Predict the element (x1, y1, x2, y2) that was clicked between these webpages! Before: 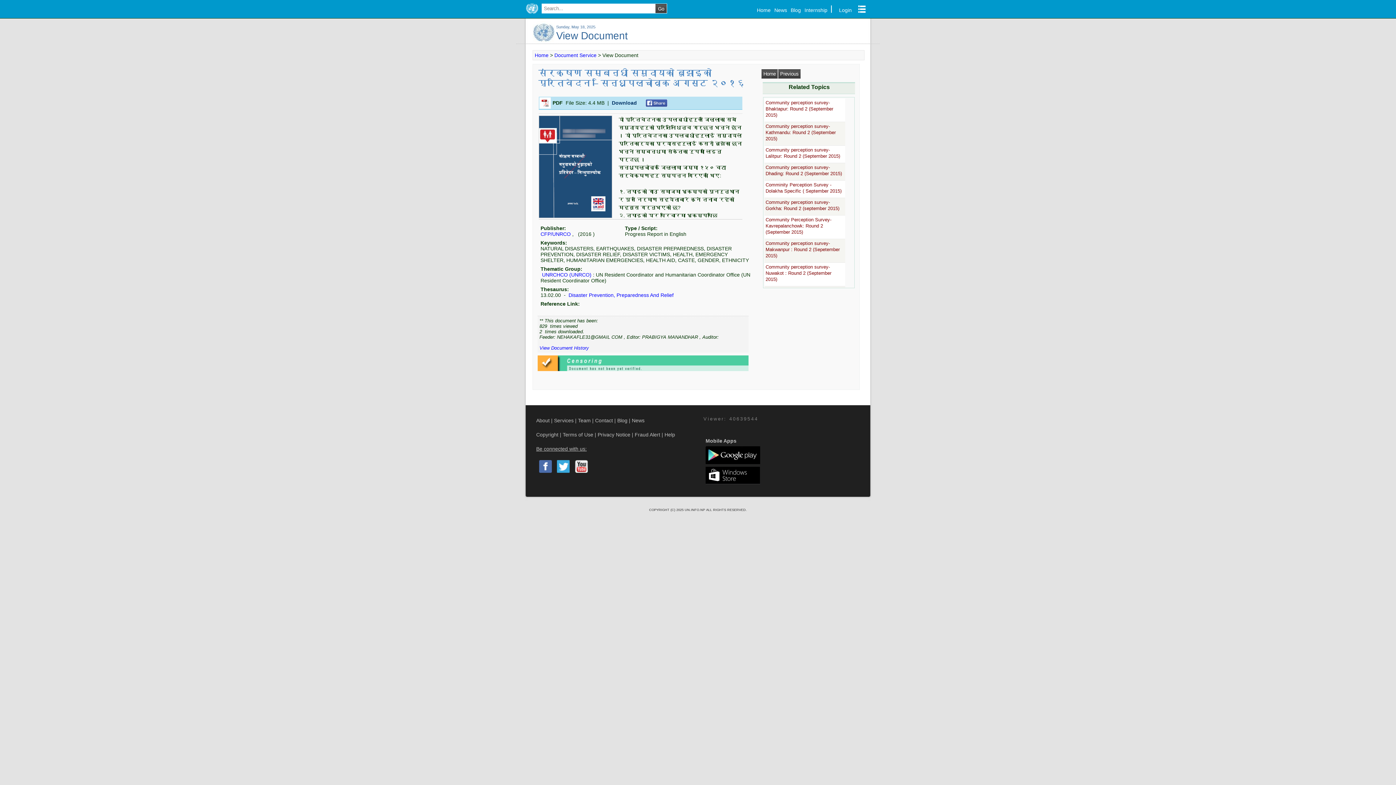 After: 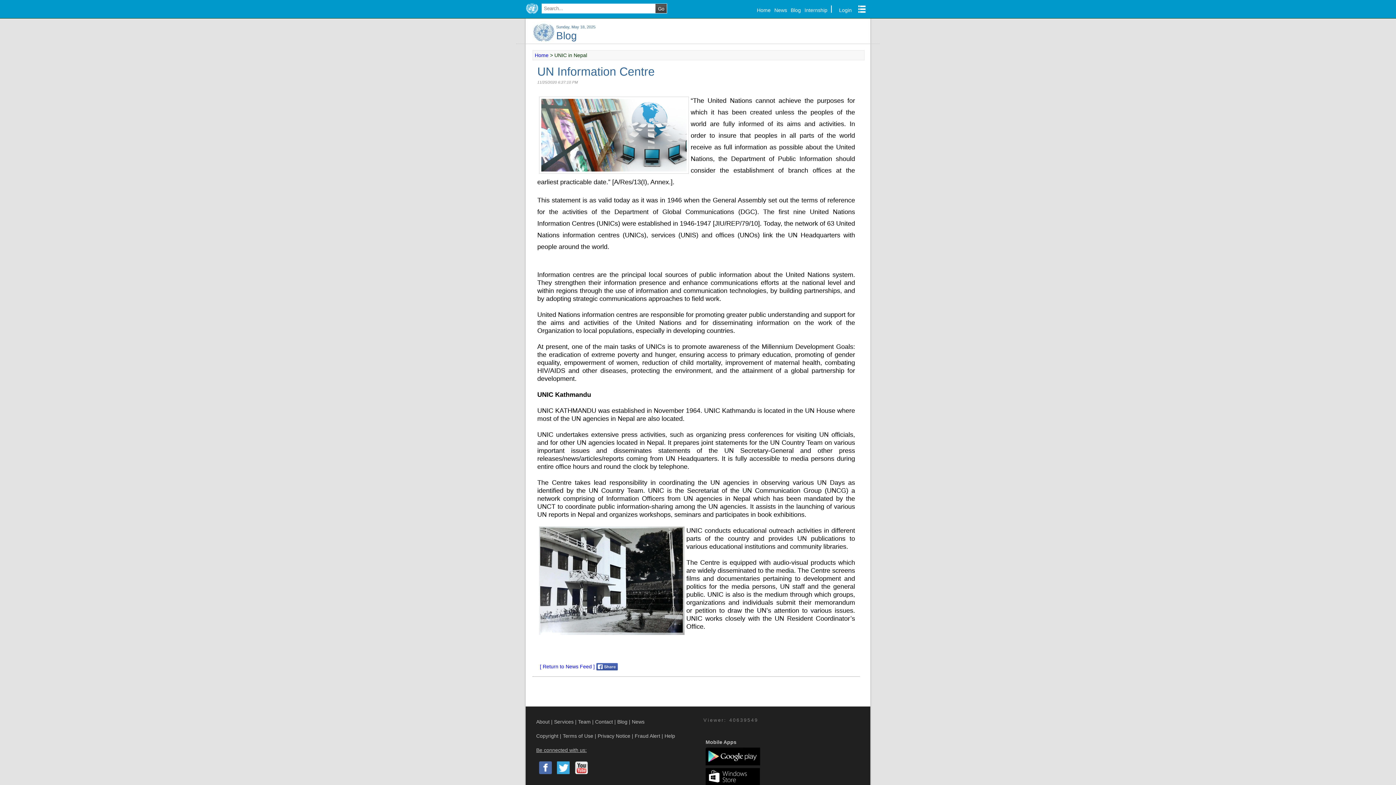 Action: bbox: (536, 417, 549, 423) label: About